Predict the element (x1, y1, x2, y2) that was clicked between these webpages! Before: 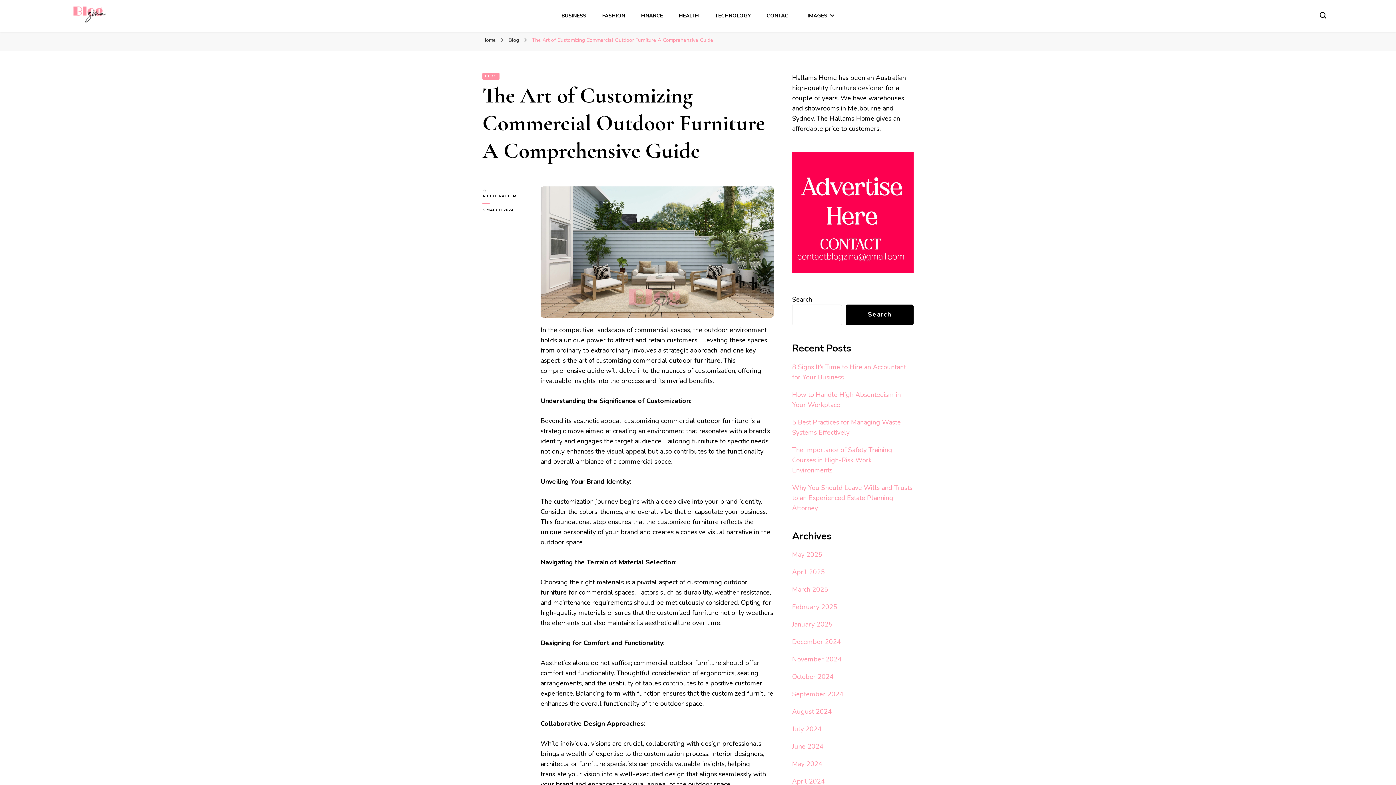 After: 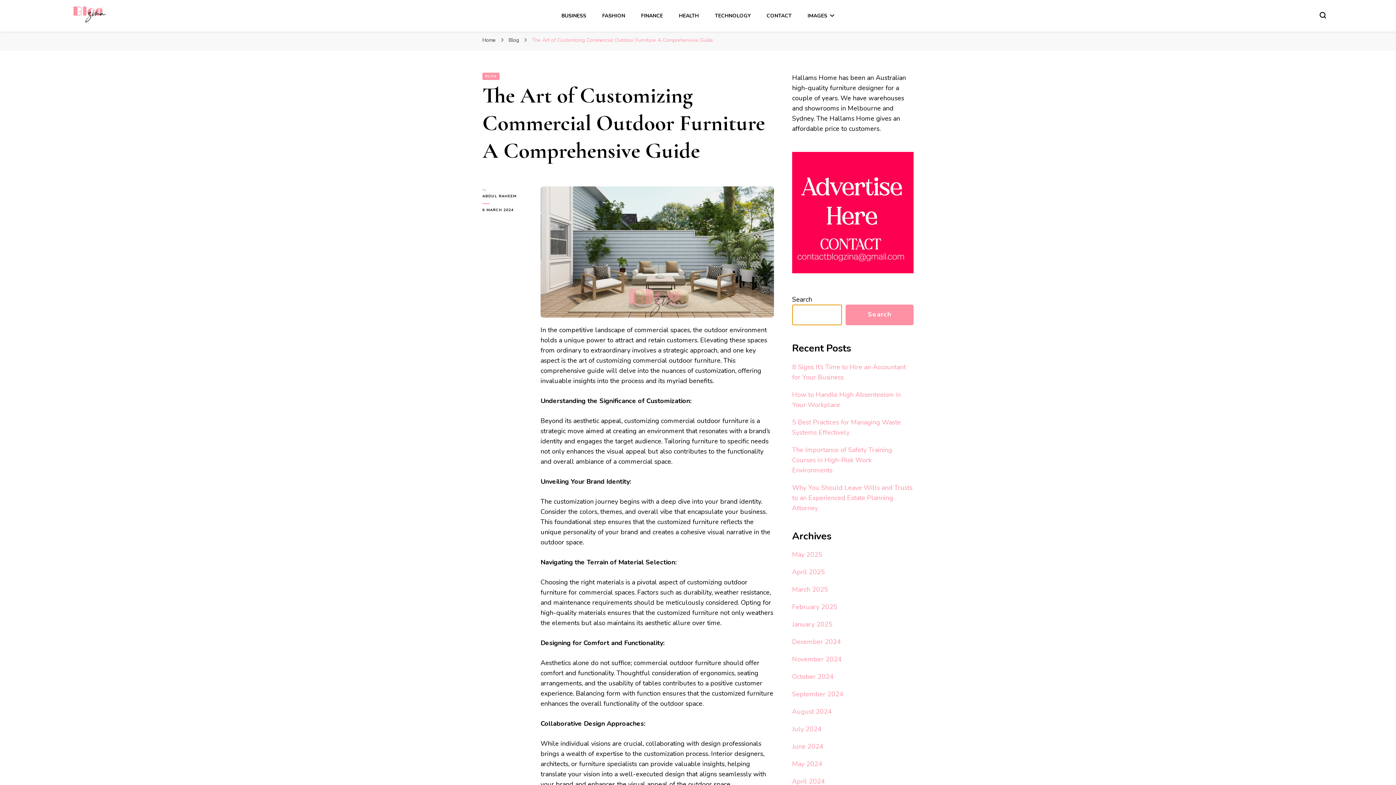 Action: bbox: (845, 304, 913, 325) label: Search